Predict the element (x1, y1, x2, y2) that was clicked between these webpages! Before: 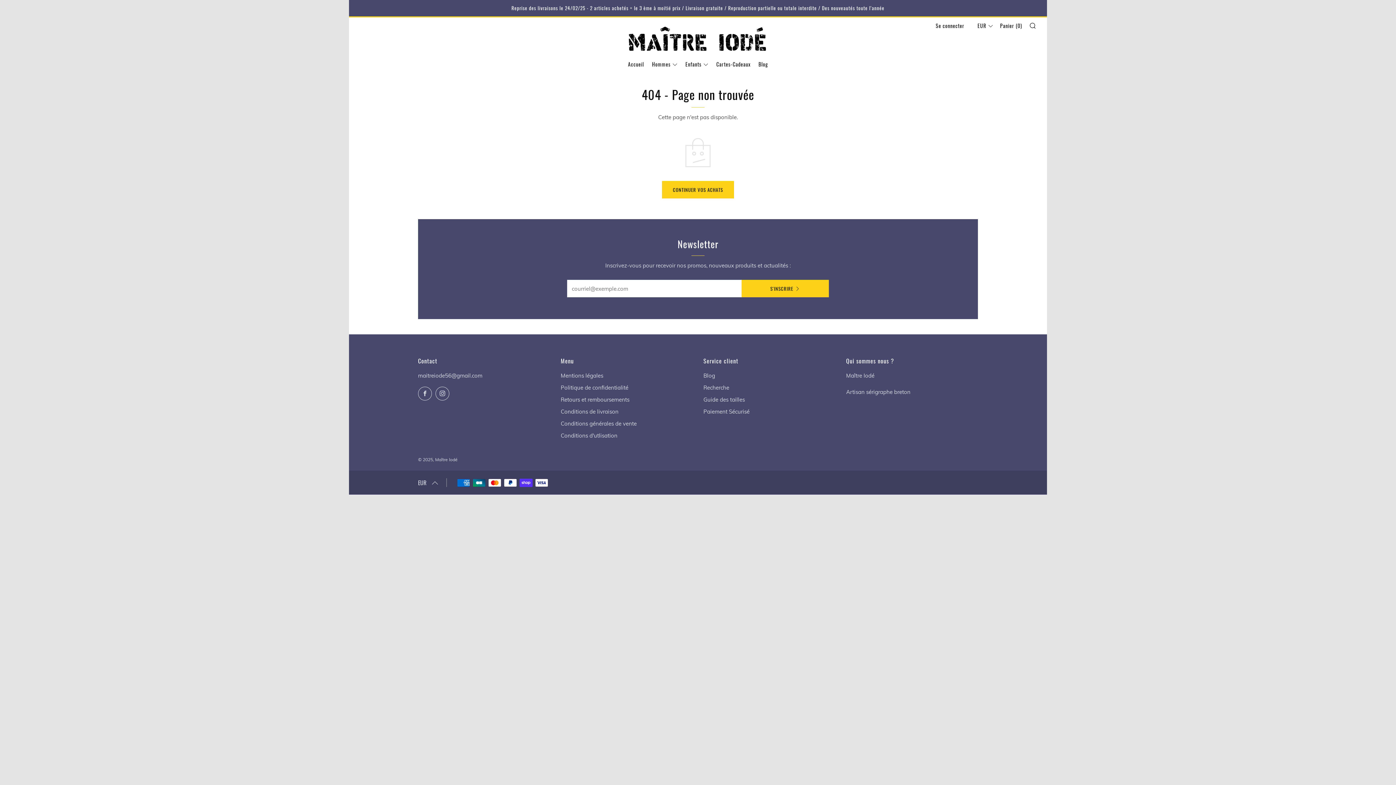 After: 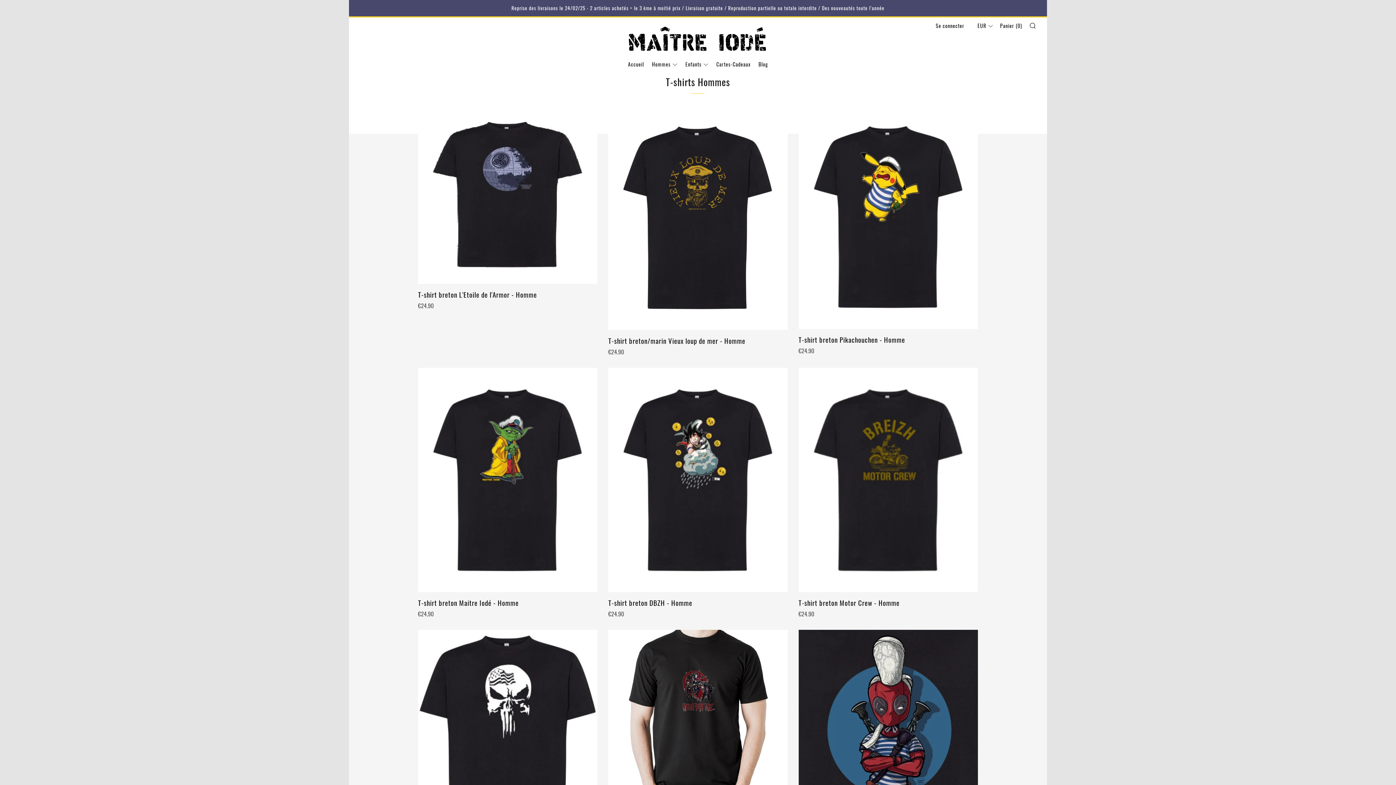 Action: label: Accueil bbox: (628, 60, 644, 68)